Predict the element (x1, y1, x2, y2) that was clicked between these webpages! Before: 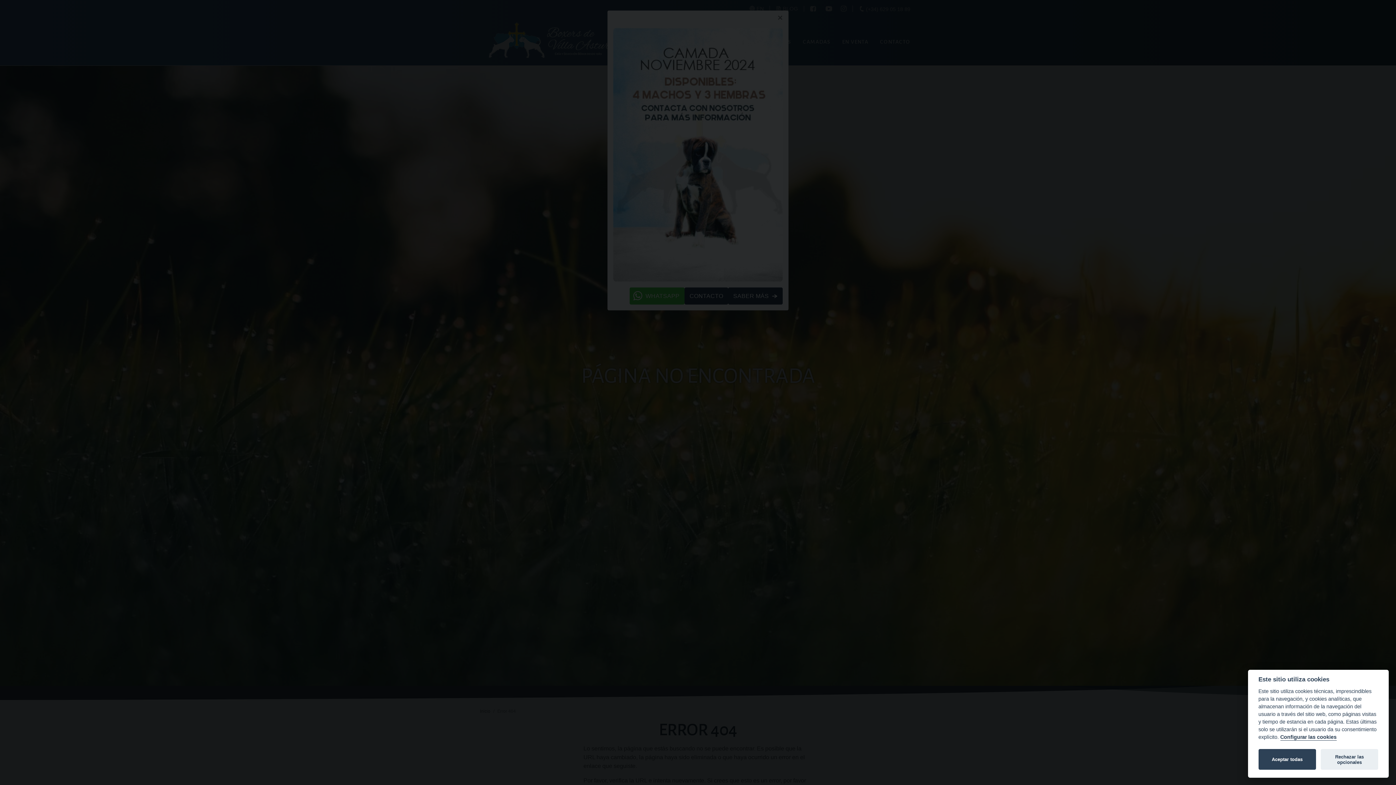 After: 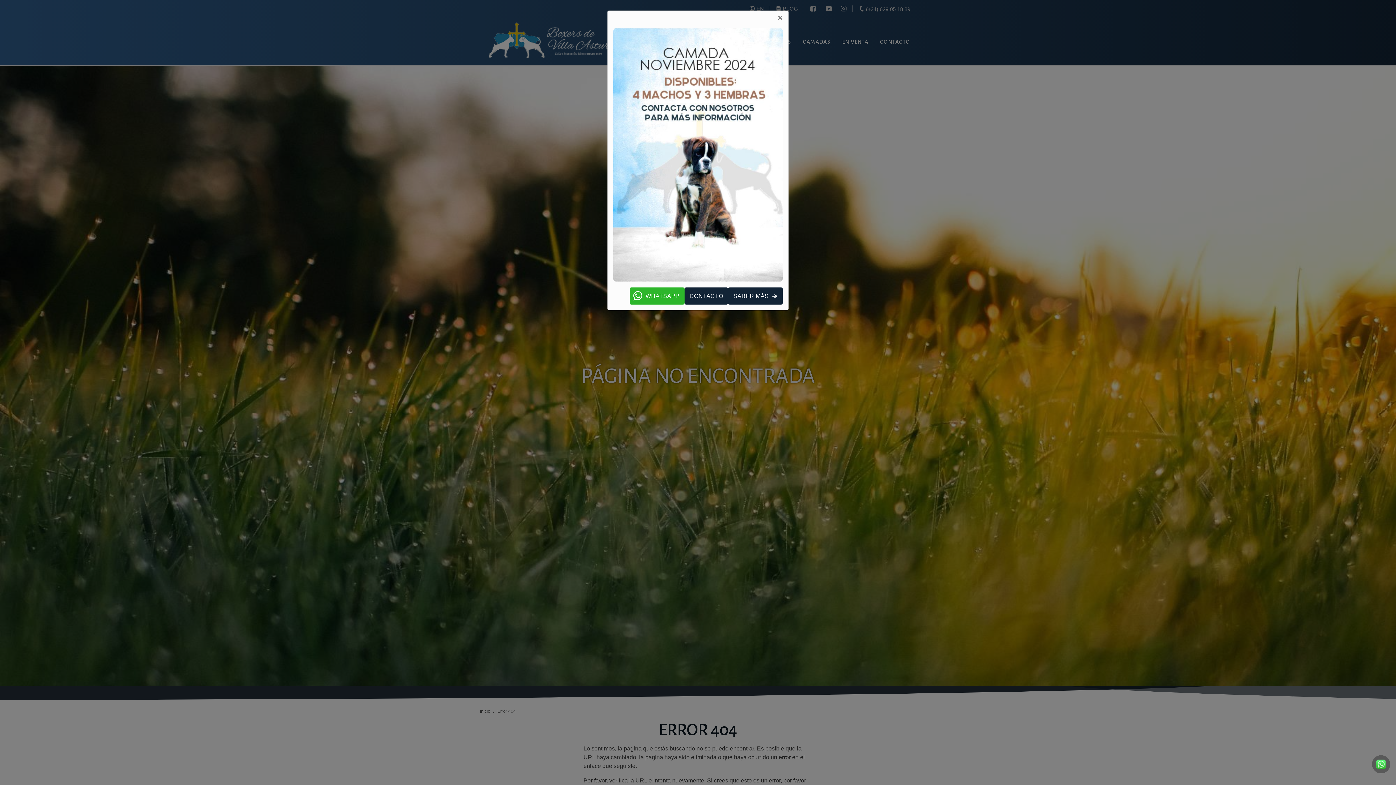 Action: bbox: (1258, 749, 1316, 770) label: Aceptar todas